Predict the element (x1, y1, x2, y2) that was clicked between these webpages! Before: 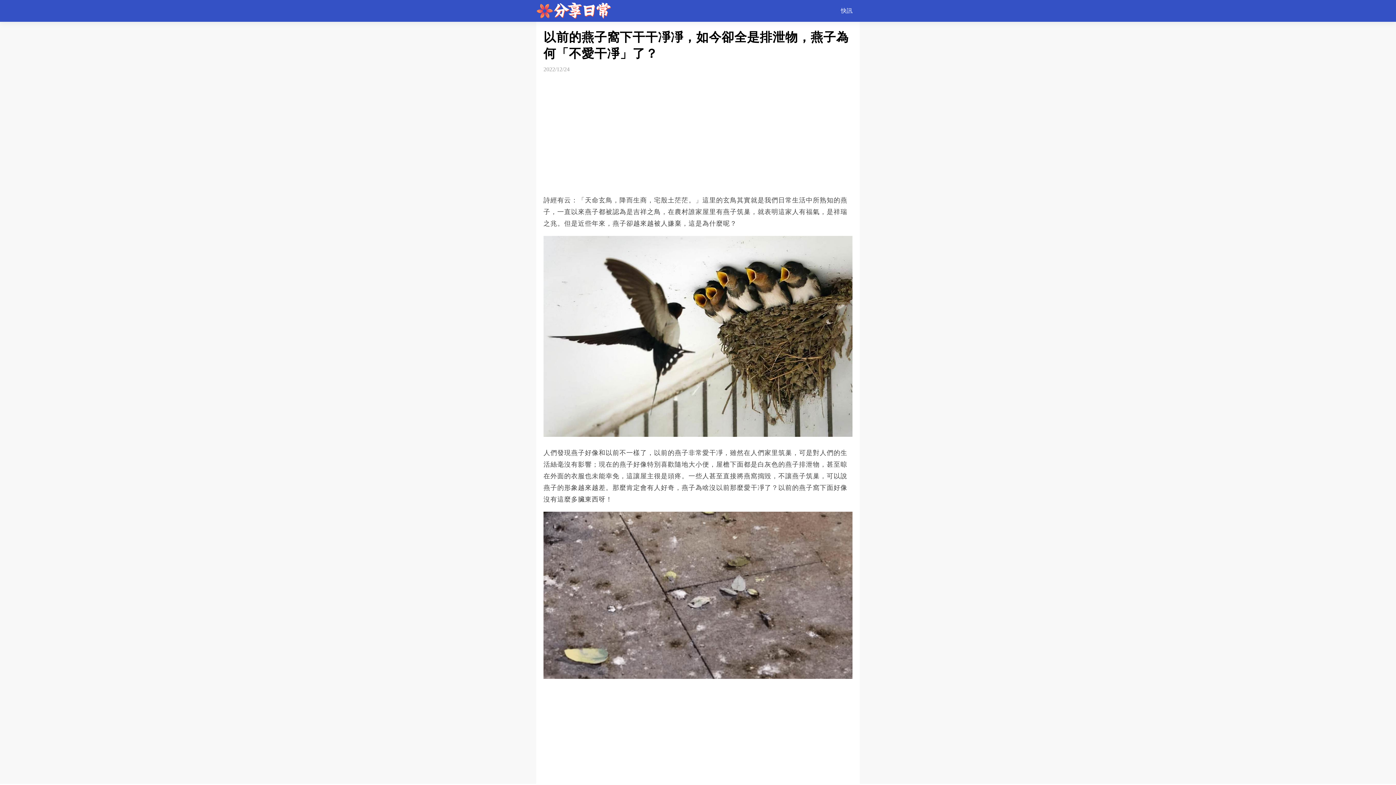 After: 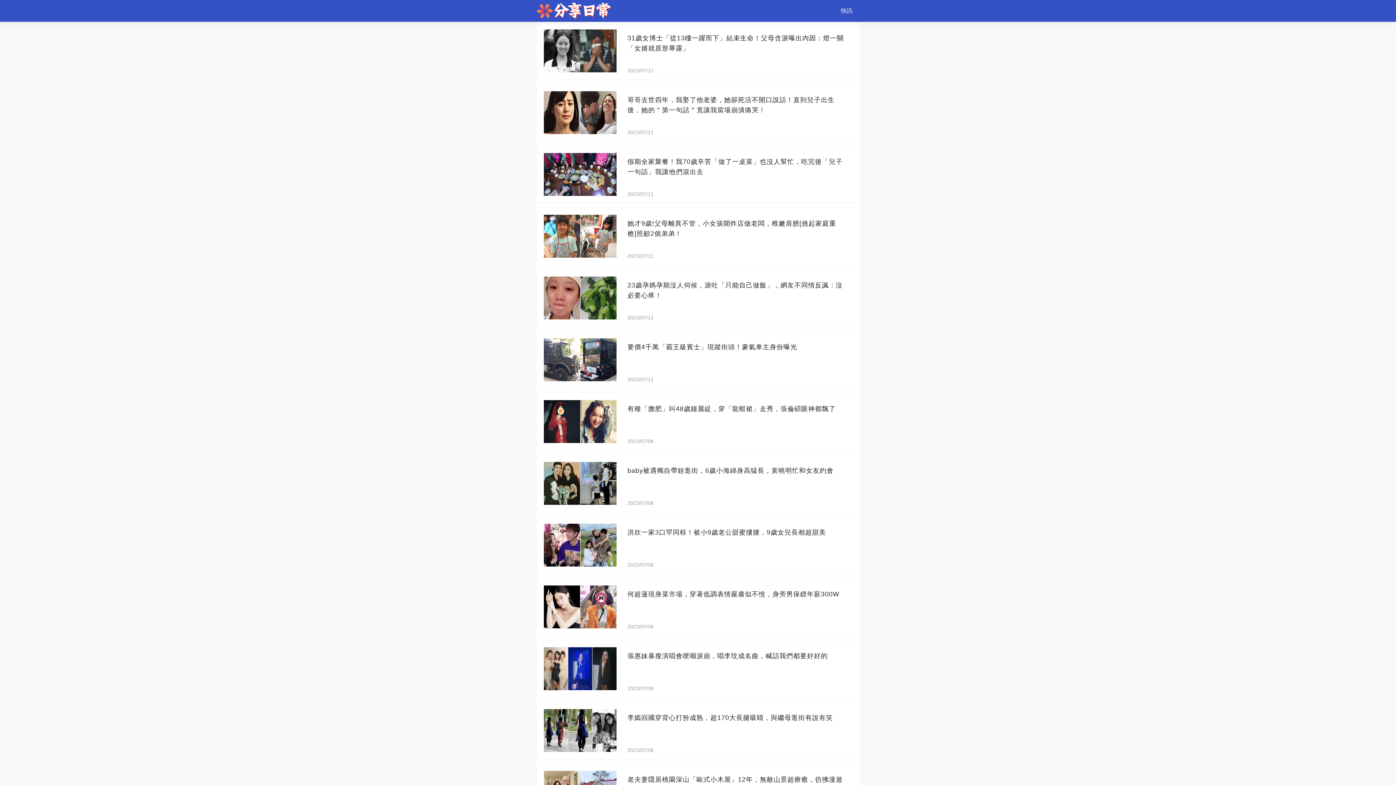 Action: label: 快訊 bbox: (833, 0, 860, 21)